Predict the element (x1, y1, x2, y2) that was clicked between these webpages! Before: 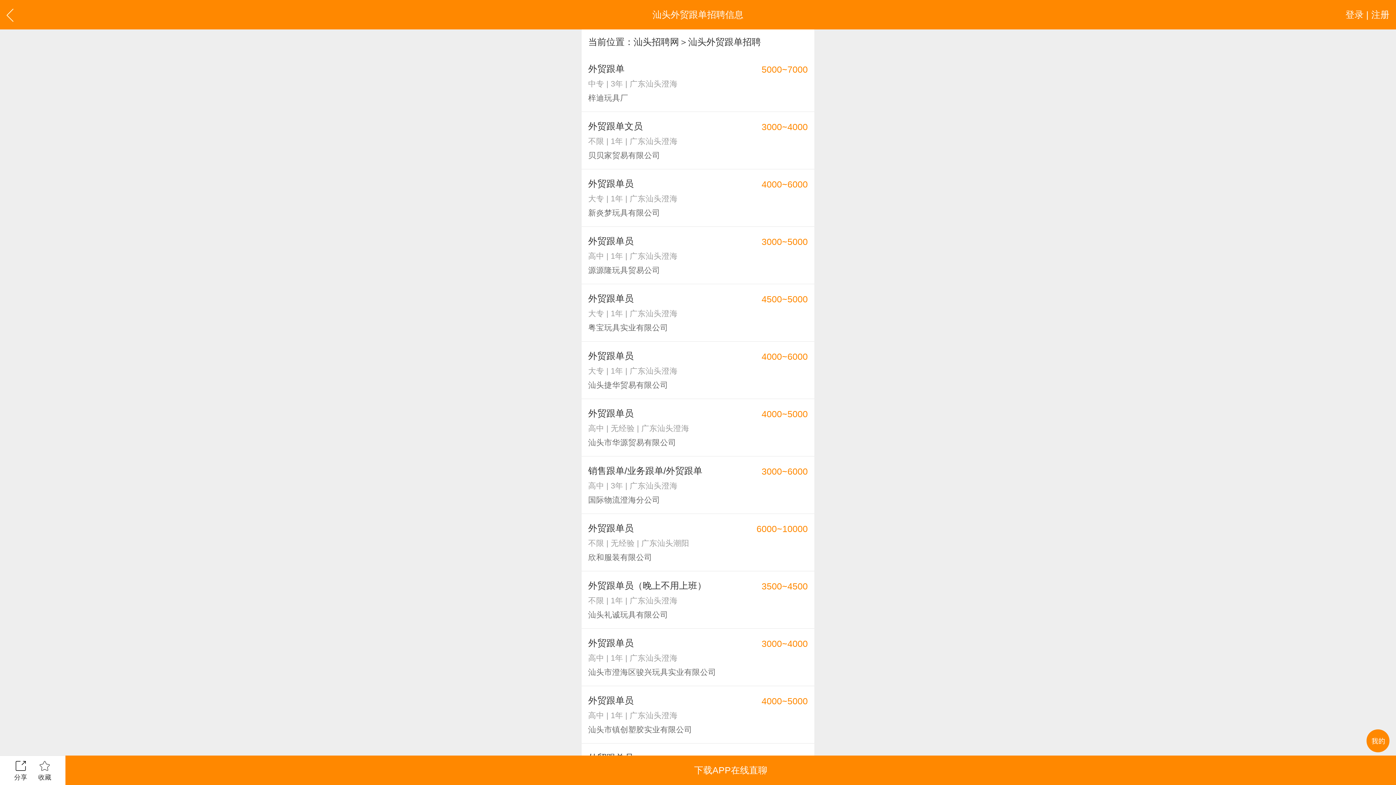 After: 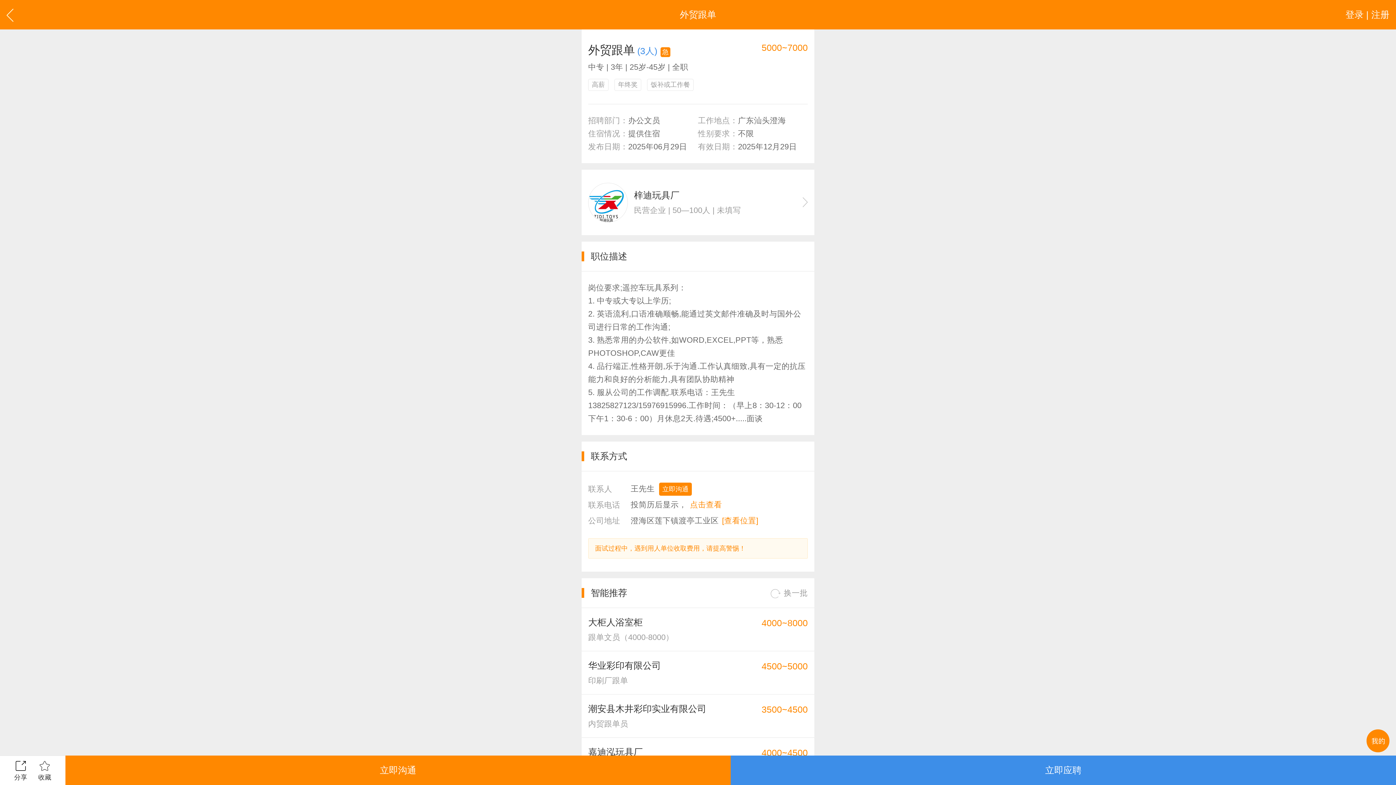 Action: label: 外贸跟单

中专 | 3年 | 广东汕头澄海

梓迪玩具厂

5000~7000 bbox: (581, 54, 814, 111)